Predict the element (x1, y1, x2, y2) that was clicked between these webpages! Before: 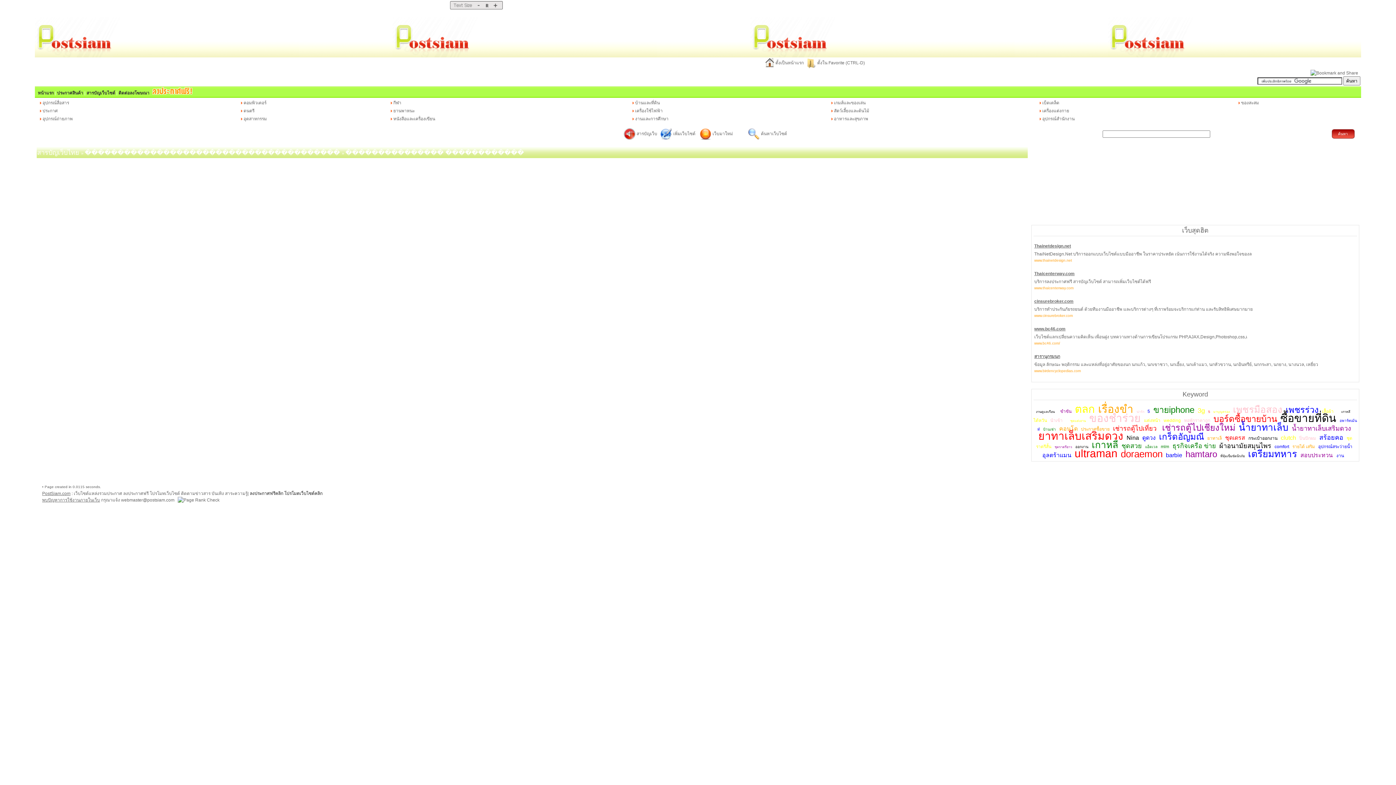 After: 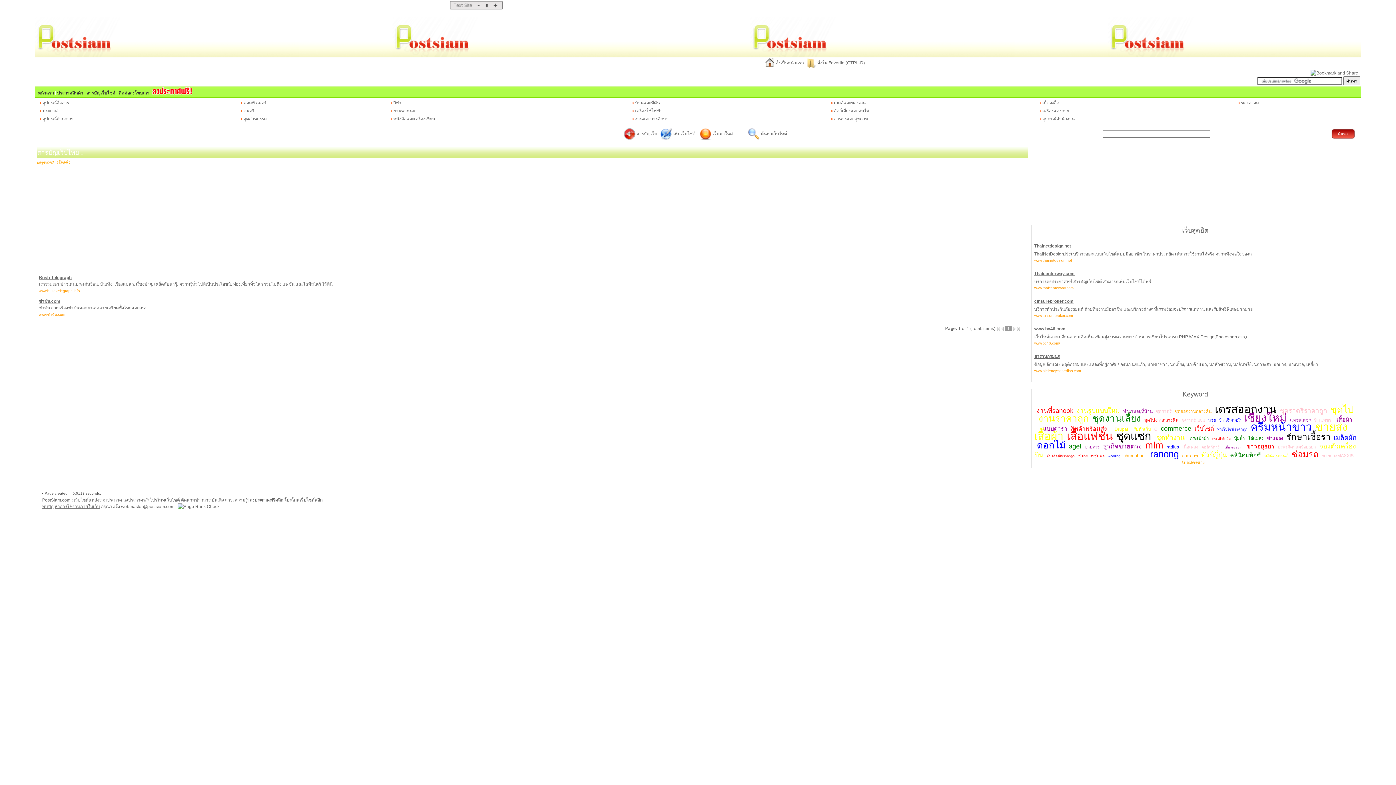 Action: label: เรื่องขำ bbox: (1098, 409, 1133, 414)